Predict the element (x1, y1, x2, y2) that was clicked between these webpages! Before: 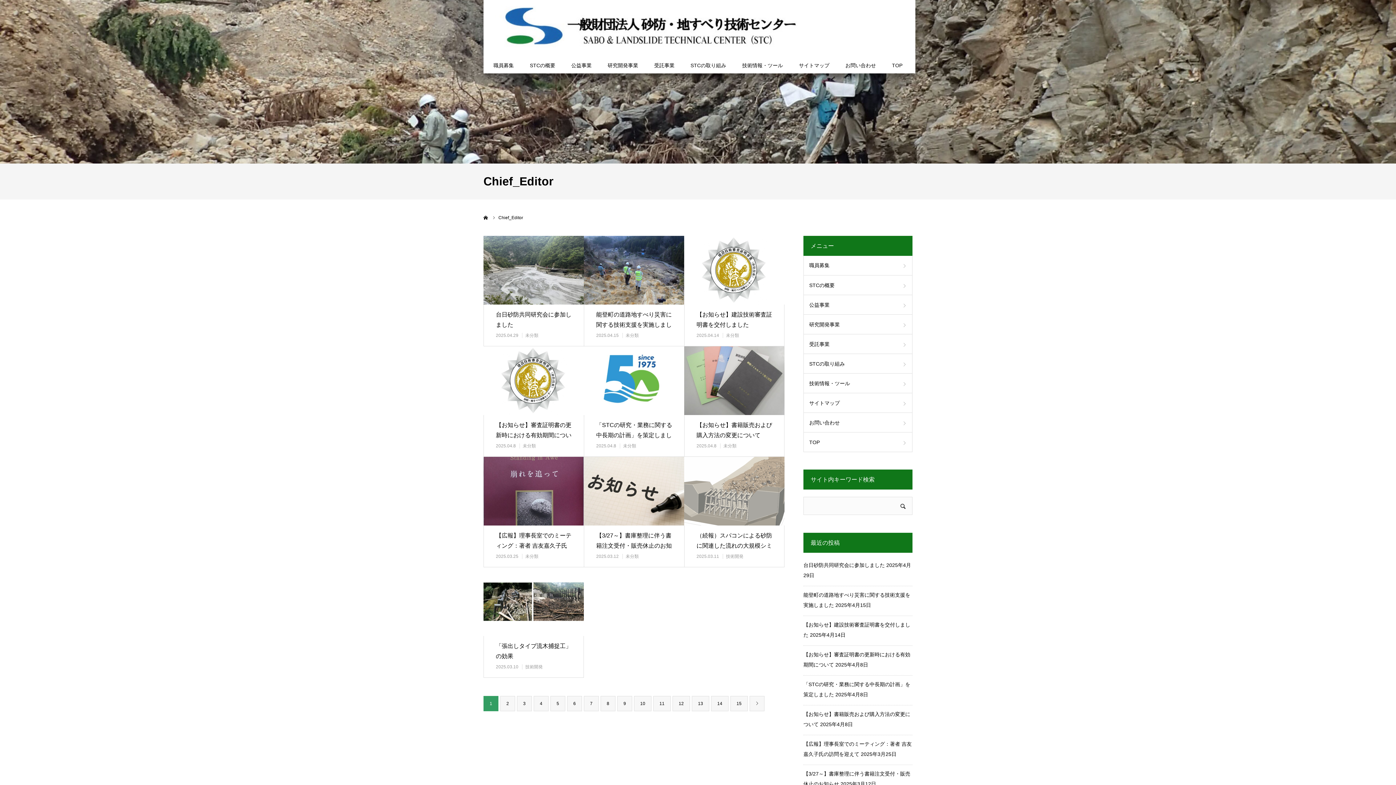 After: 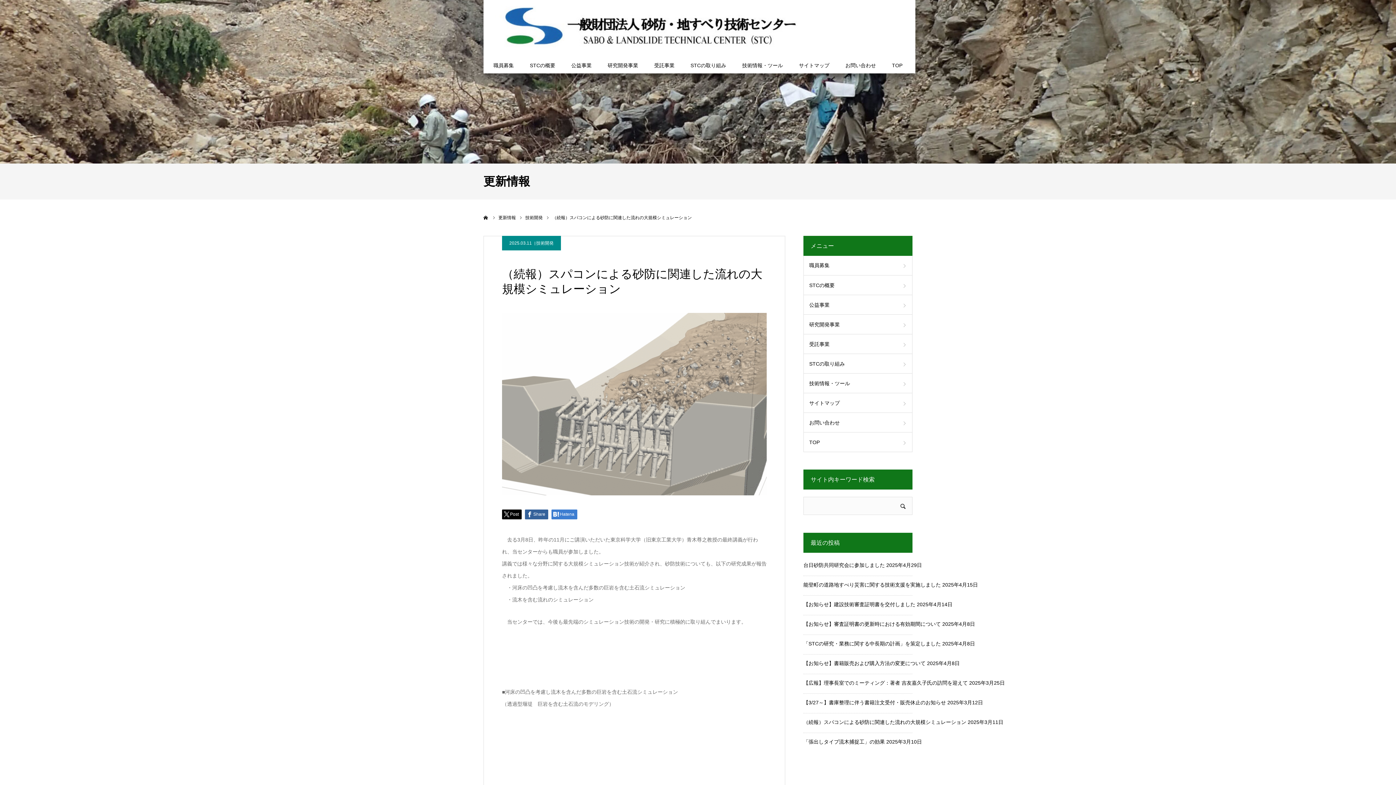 Action: label: （続報）スパコンによる砂防に関連した流れの大規模シミュレーション bbox: (696, 531, 772, 561)